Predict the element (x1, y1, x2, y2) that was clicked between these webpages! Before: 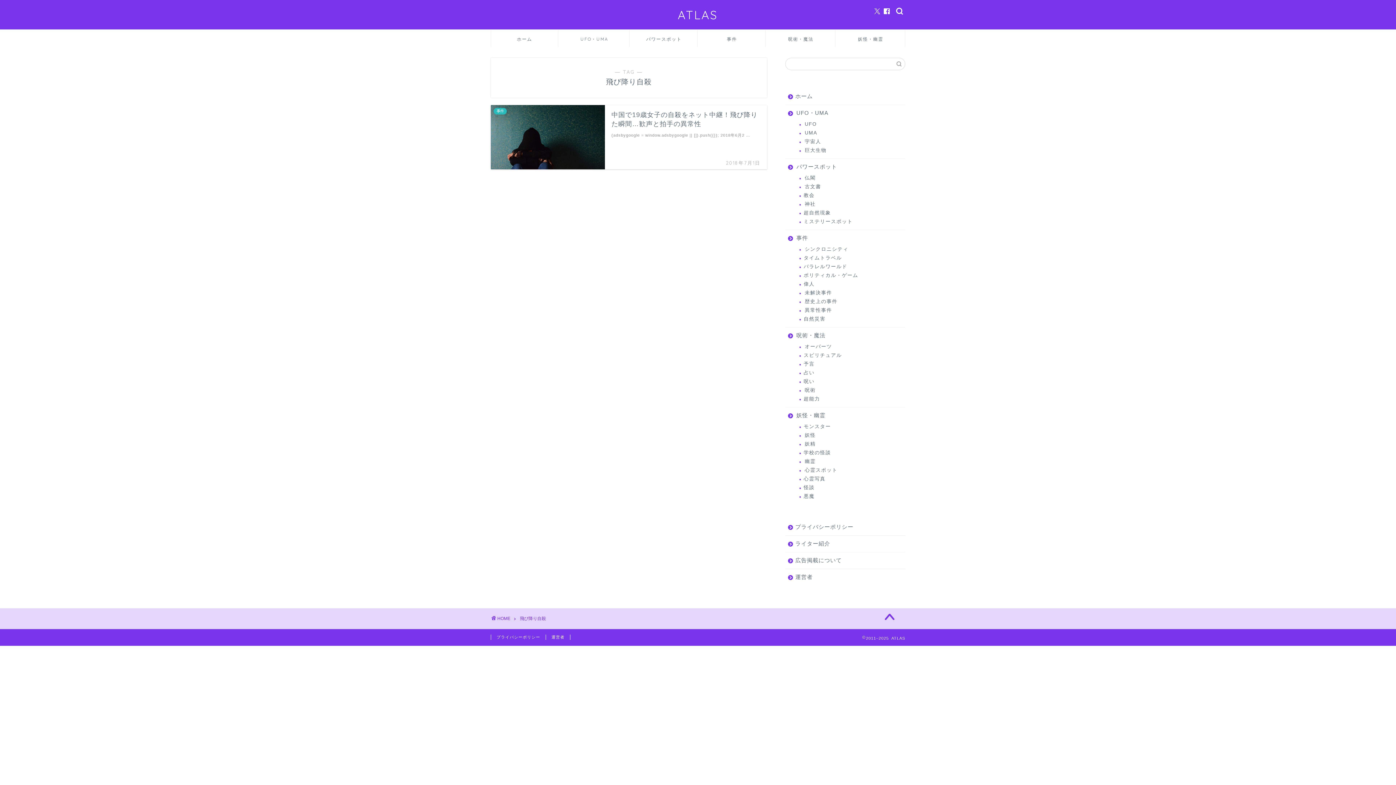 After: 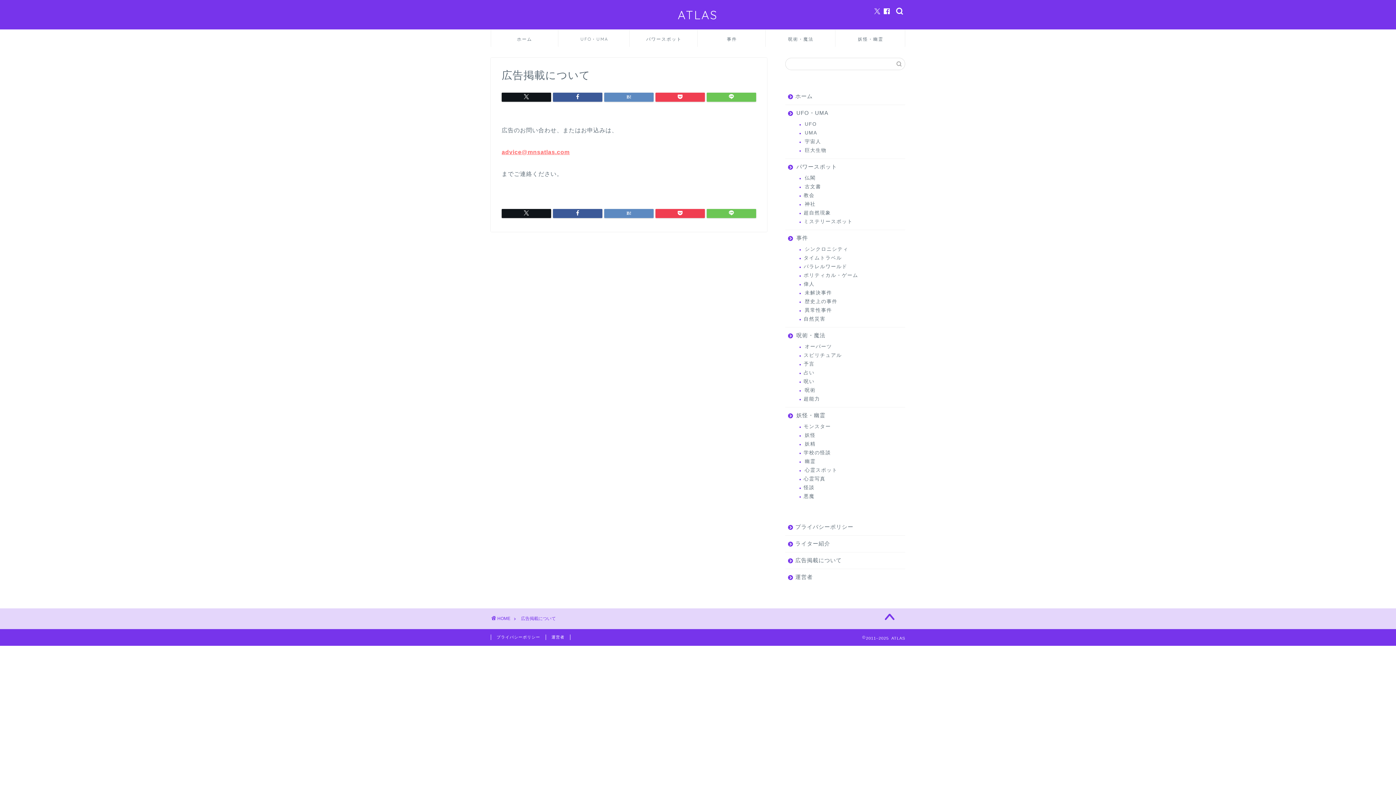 Action: bbox: (785, 552, 904, 569) label: 広告掲載について